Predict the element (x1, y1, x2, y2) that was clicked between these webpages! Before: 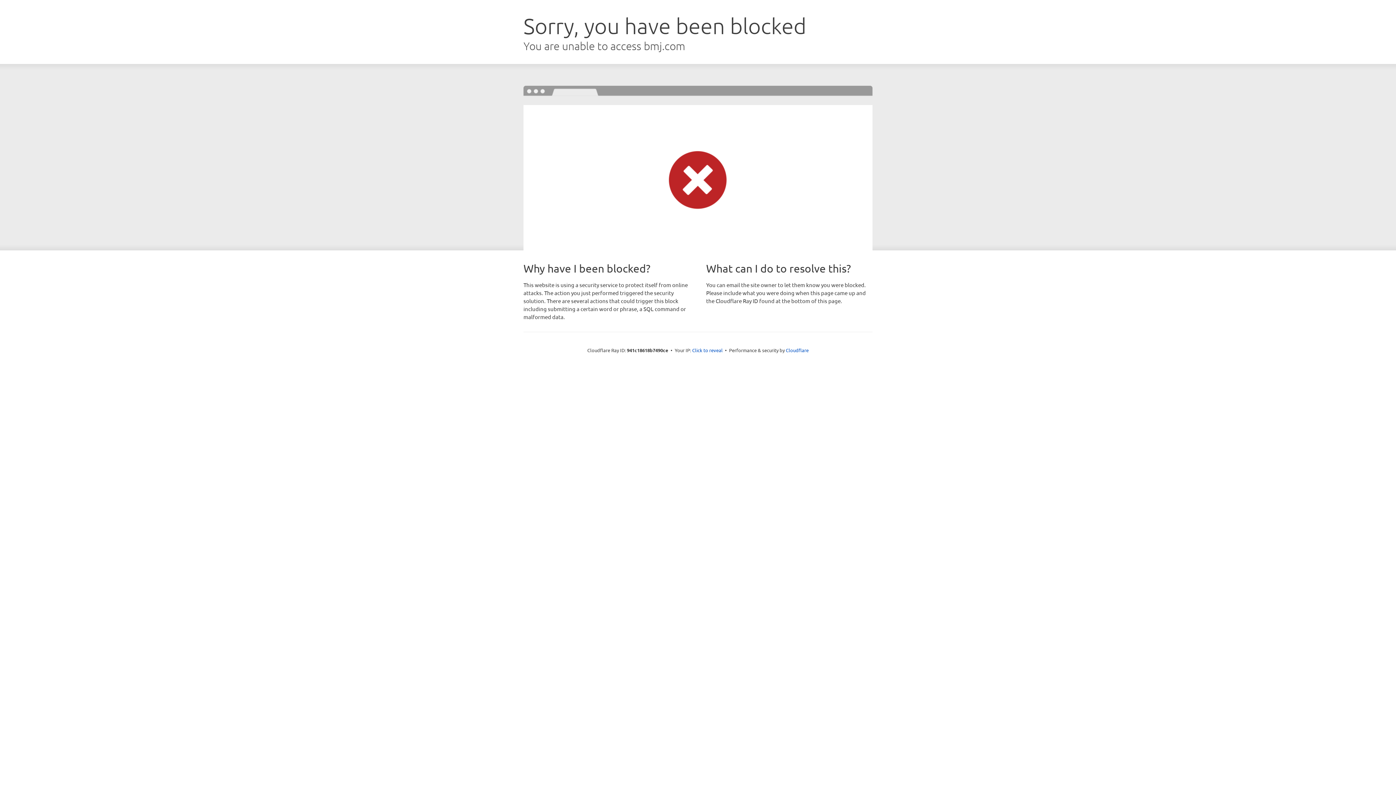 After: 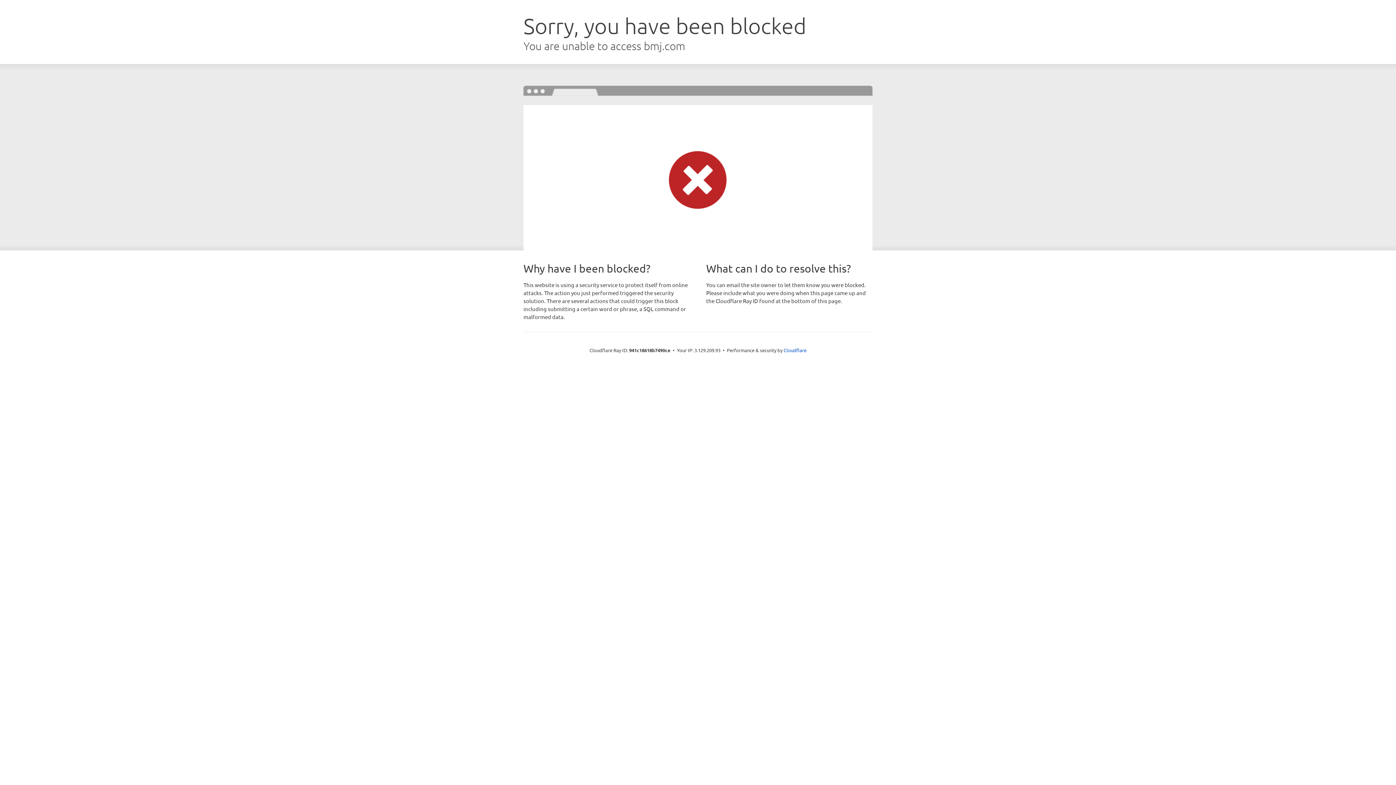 Action: label: Click to reveal bbox: (692, 346, 722, 353)